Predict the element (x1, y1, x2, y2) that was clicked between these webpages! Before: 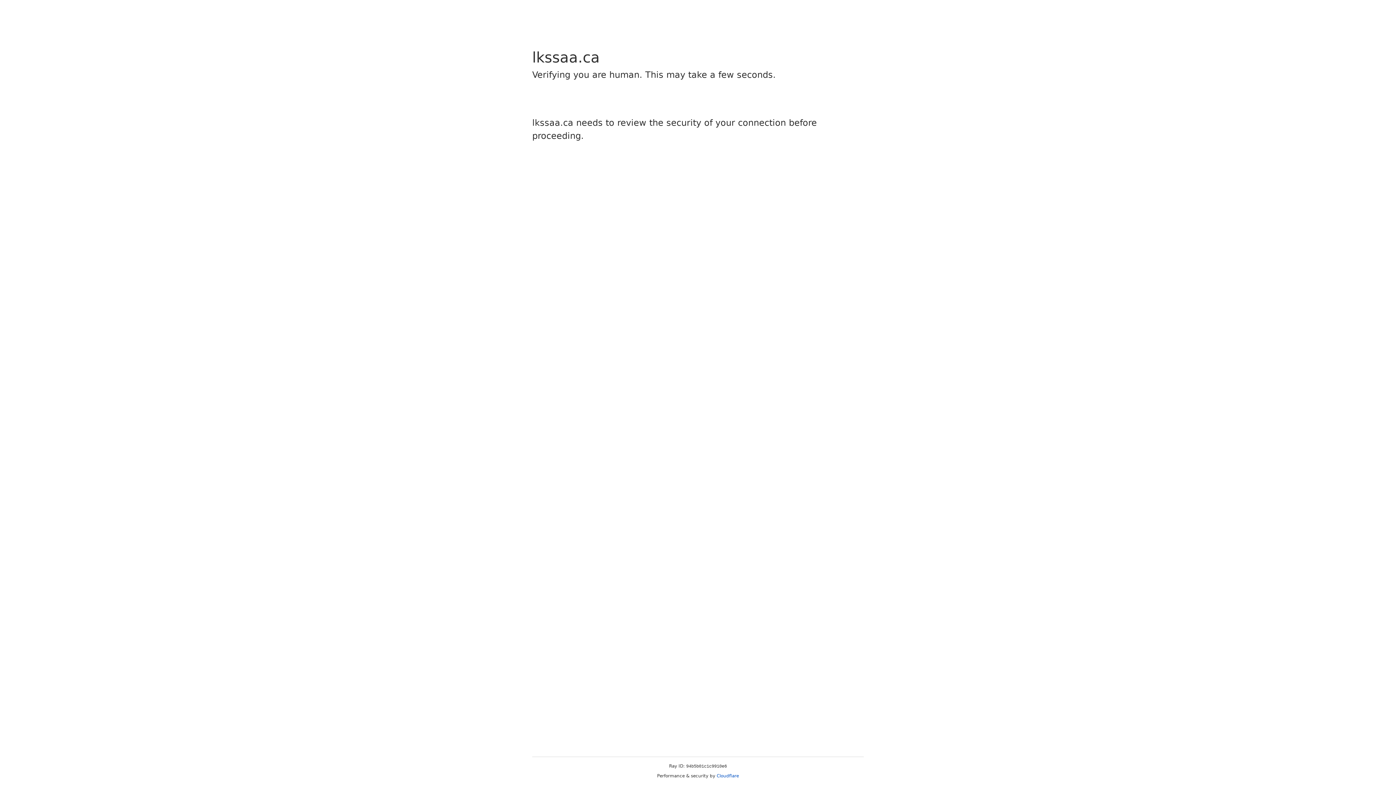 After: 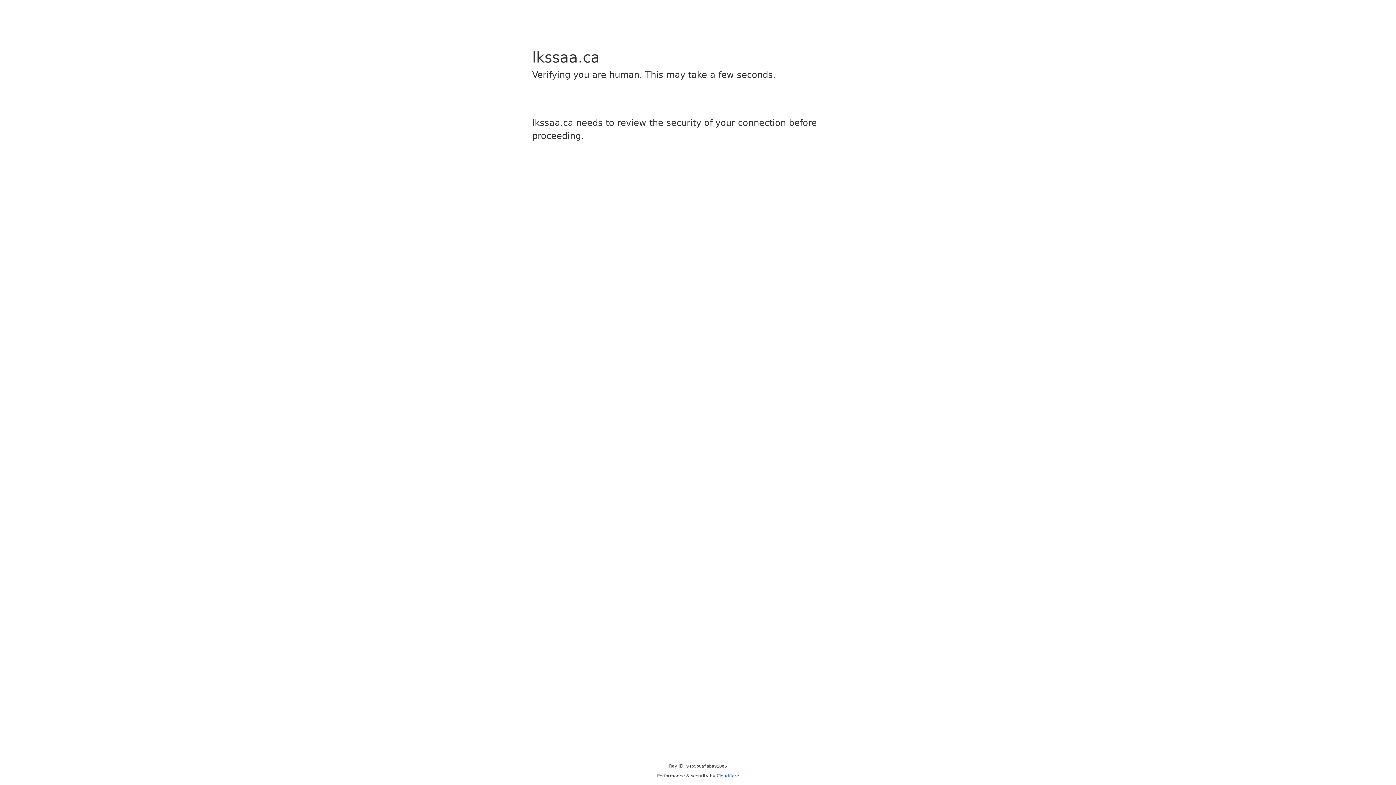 Action: bbox: (716, 773, 739, 778) label: Cloudflare